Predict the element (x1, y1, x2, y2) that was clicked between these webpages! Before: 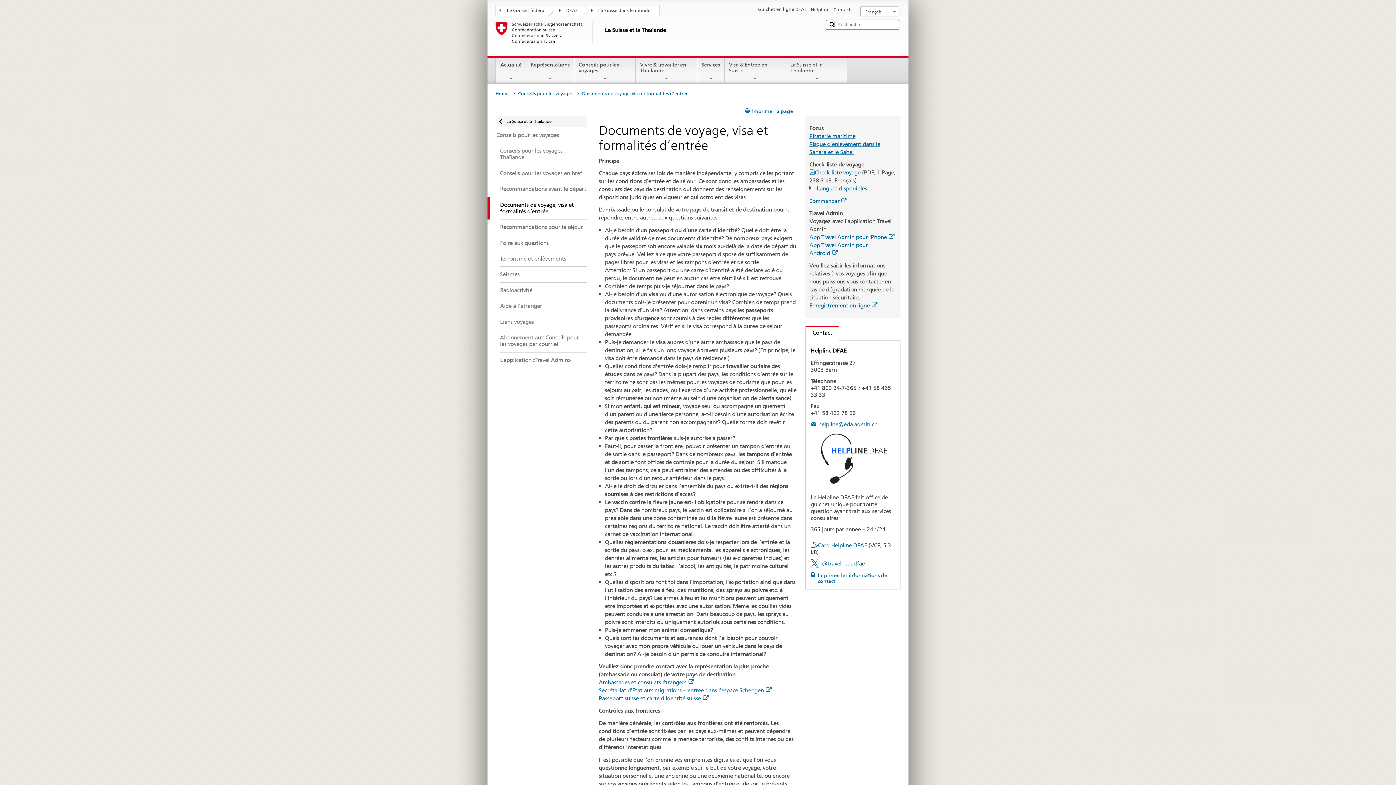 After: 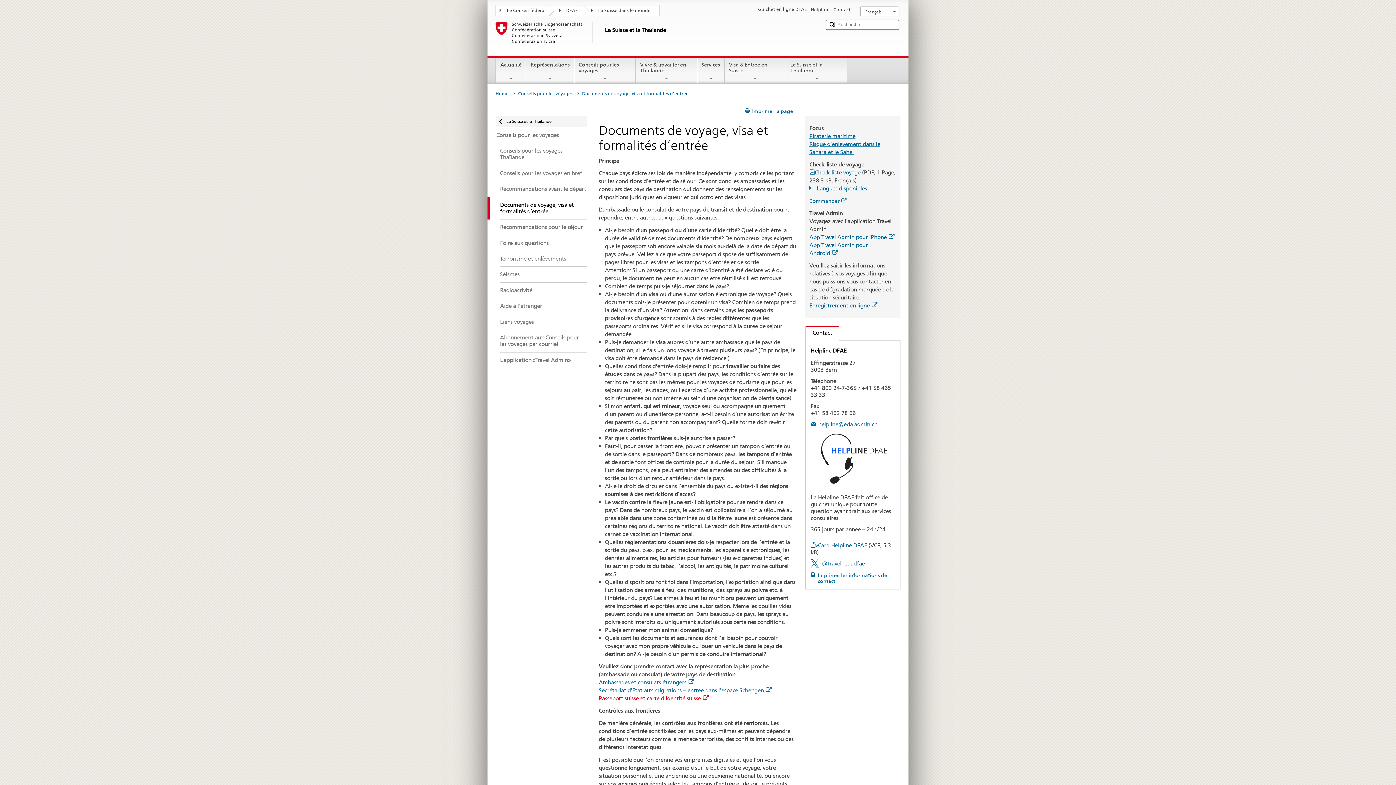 Action: label: 
Passeport suisse et carte d'identité suisse bbox: (598, 695, 708, 702)